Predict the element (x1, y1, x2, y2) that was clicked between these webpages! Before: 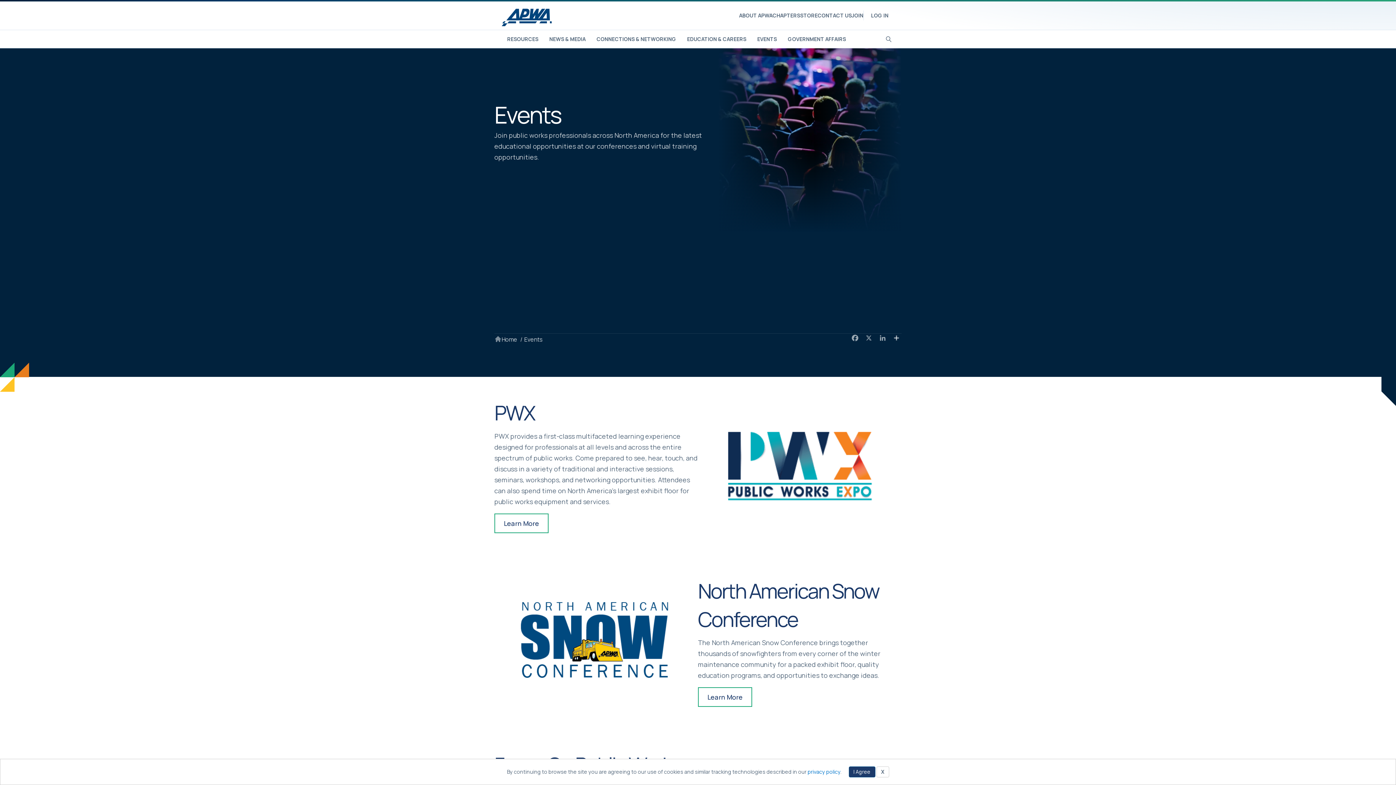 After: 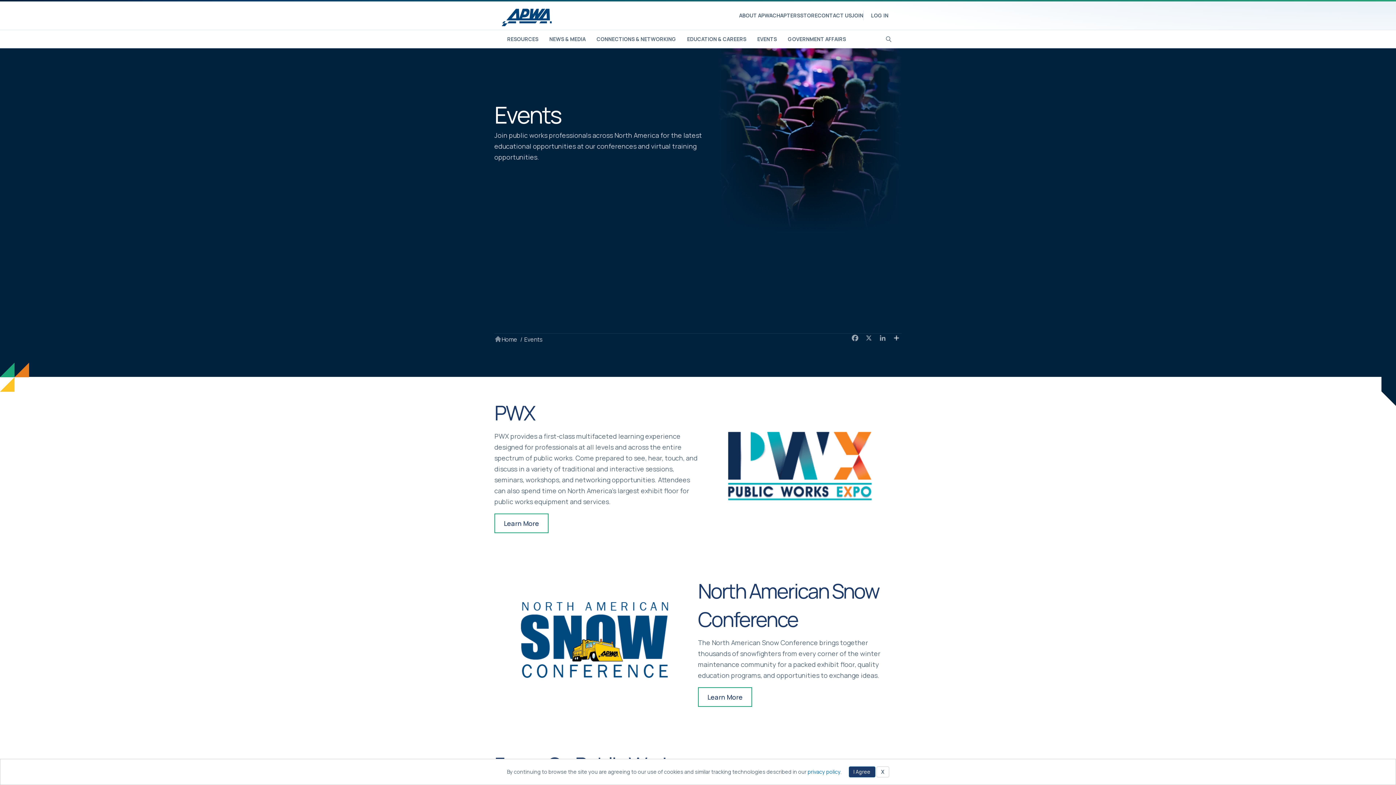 Action: bbox: (752, 30, 782, 48) label: EVENTS